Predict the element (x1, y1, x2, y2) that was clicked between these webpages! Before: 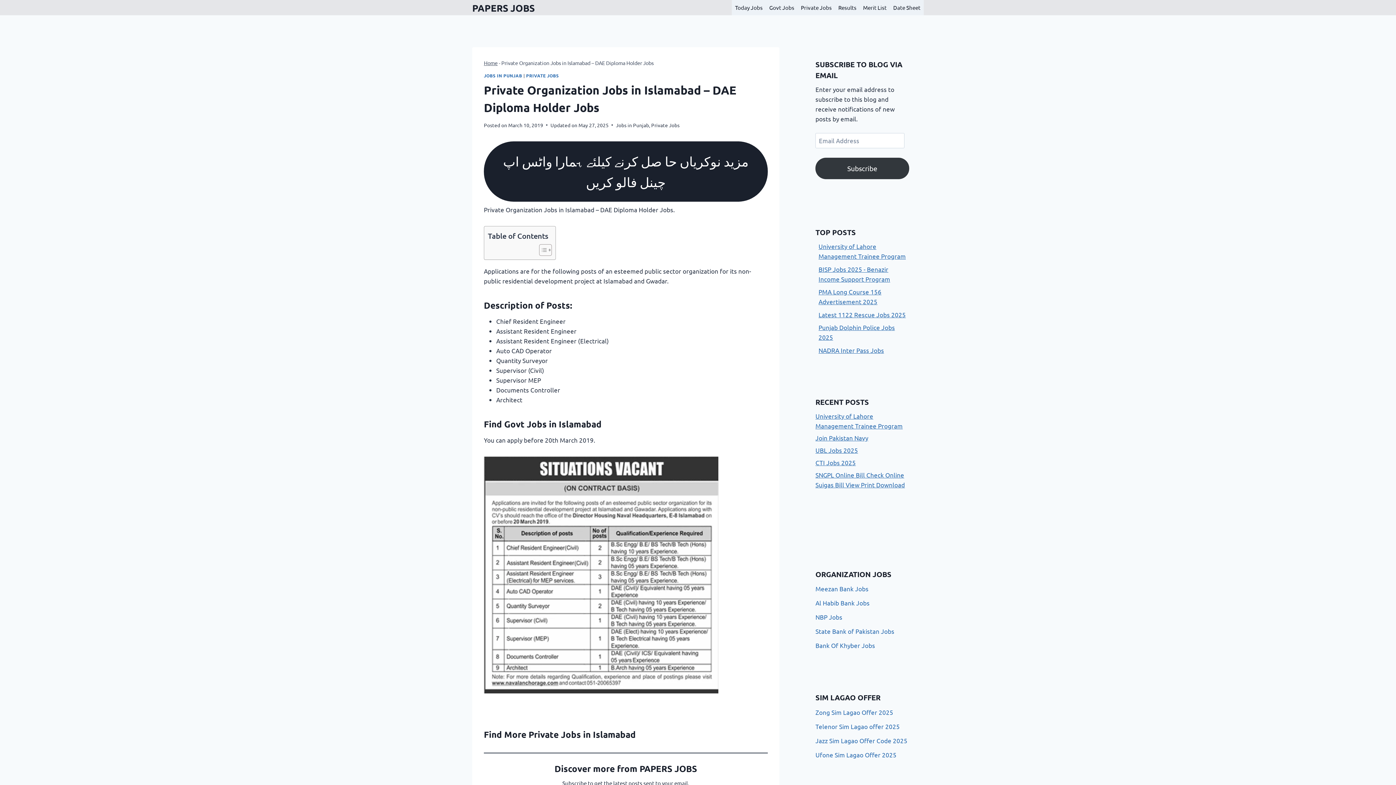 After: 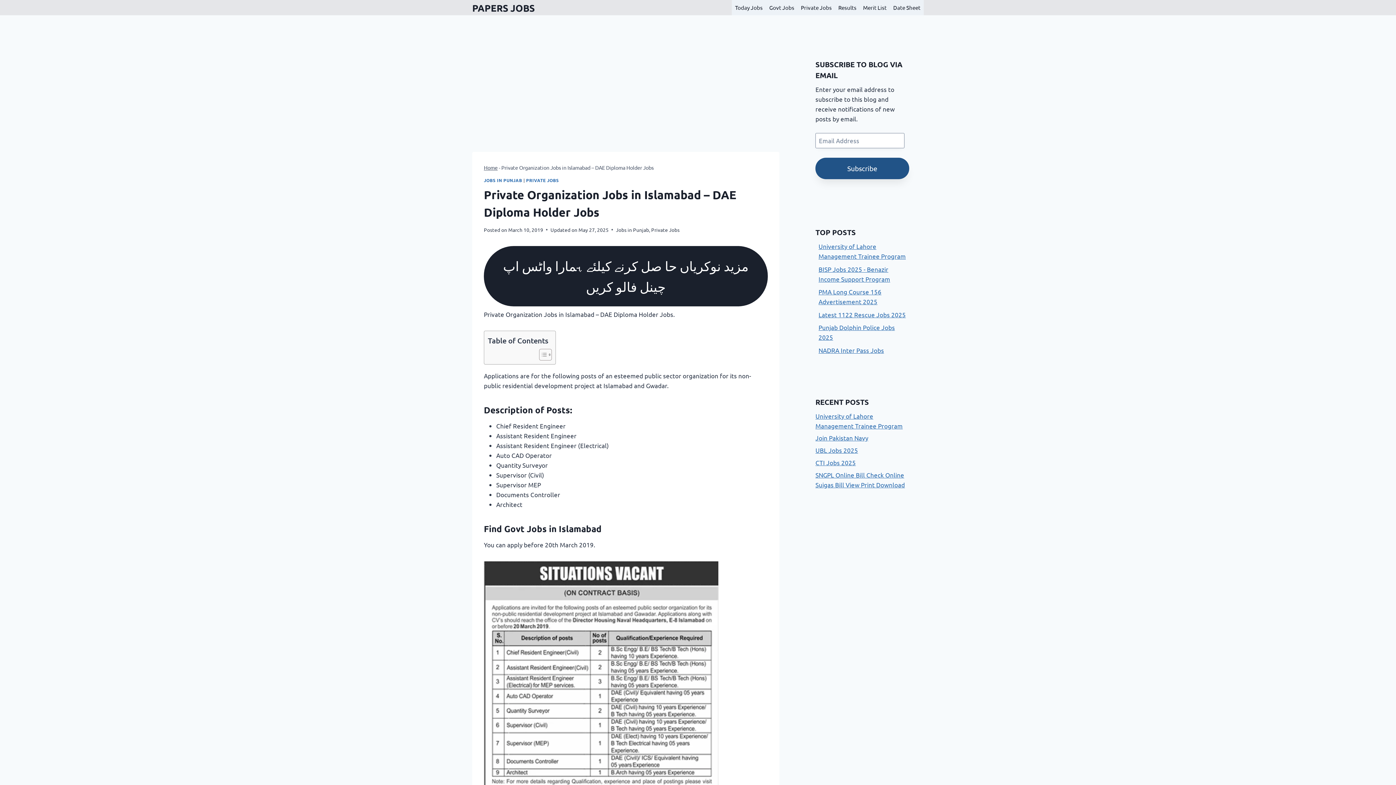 Action: bbox: (815, 157, 909, 179) label: Subscribe